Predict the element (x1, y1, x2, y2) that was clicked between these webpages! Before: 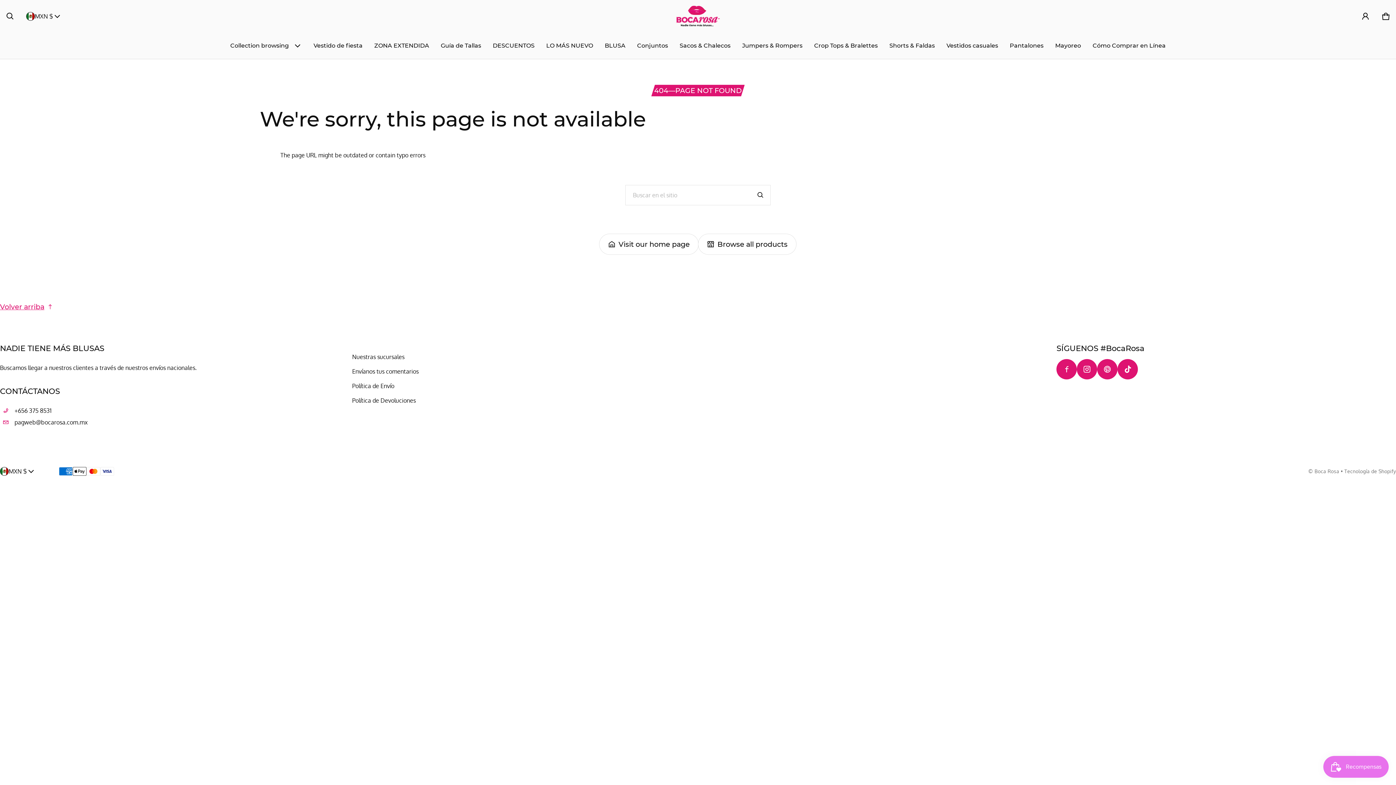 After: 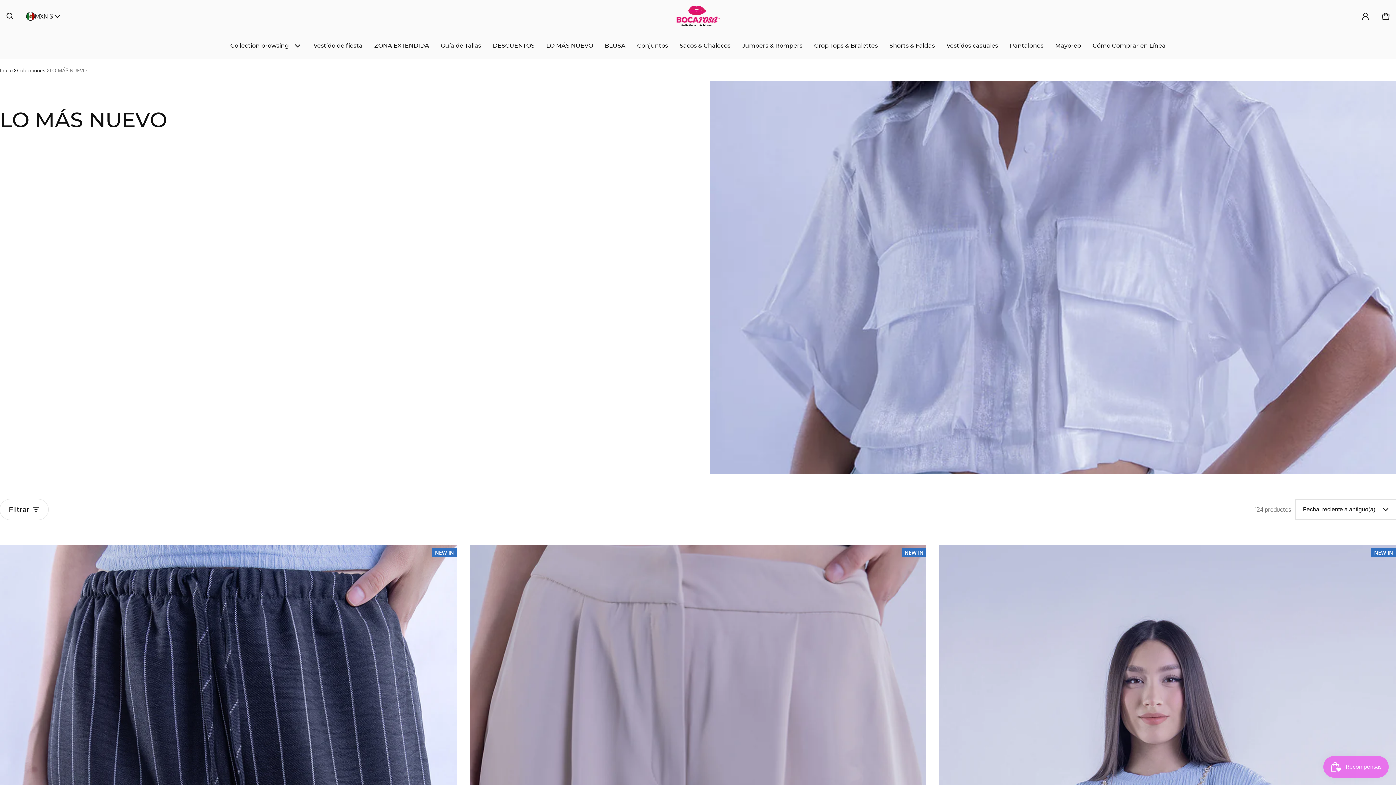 Action: bbox: (540, 33, 599, 58) label: LO MÁS NUEVO